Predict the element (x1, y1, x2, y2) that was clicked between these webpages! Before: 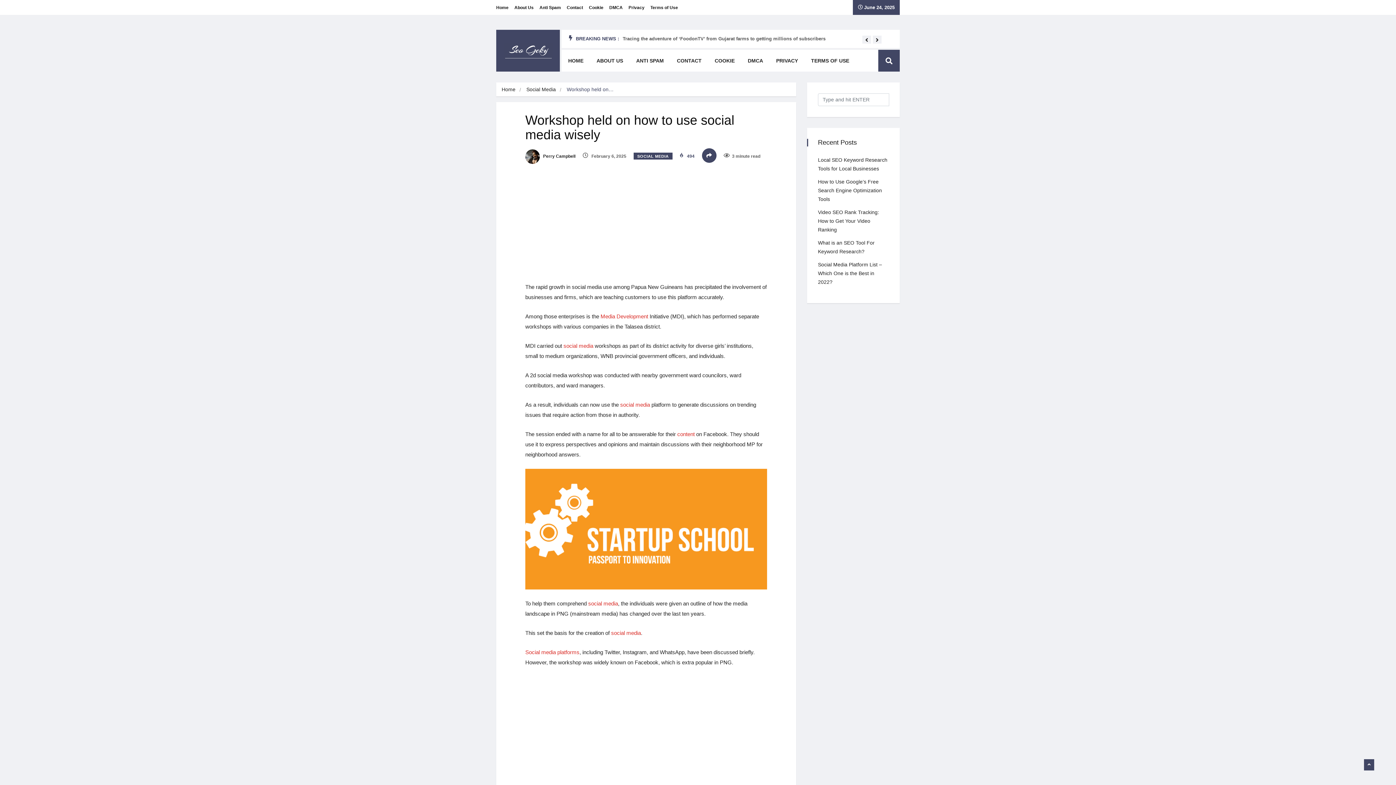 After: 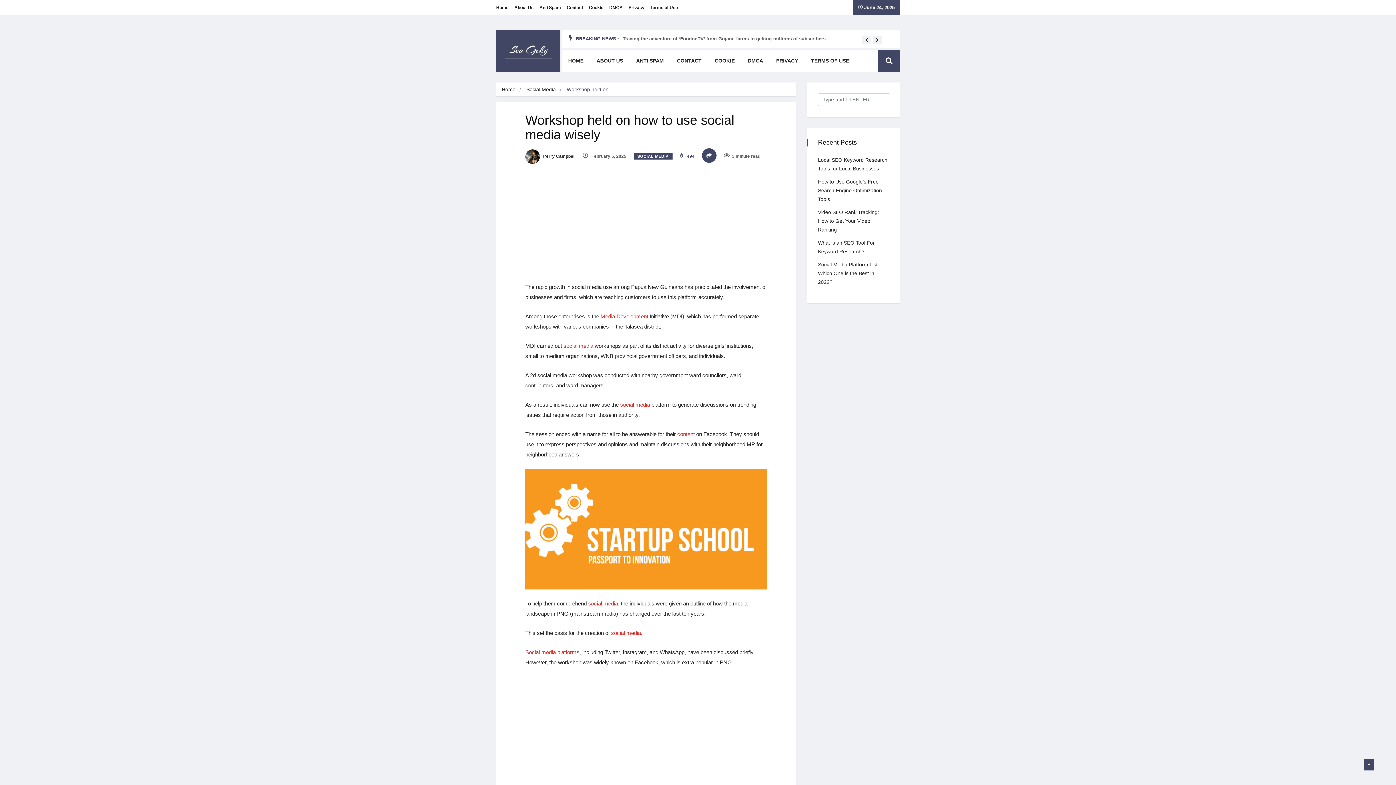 Action: label: Media Development bbox: (600, 313, 648, 319)